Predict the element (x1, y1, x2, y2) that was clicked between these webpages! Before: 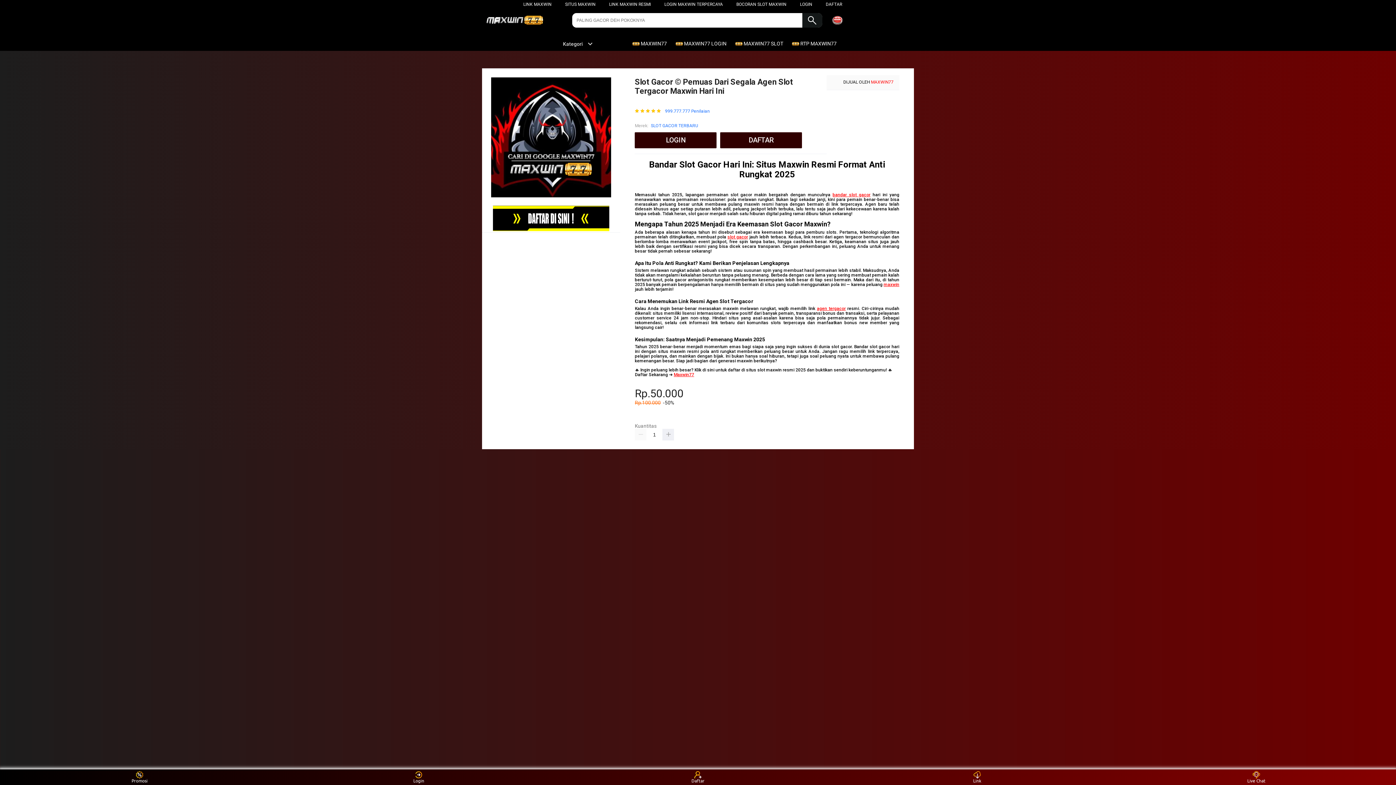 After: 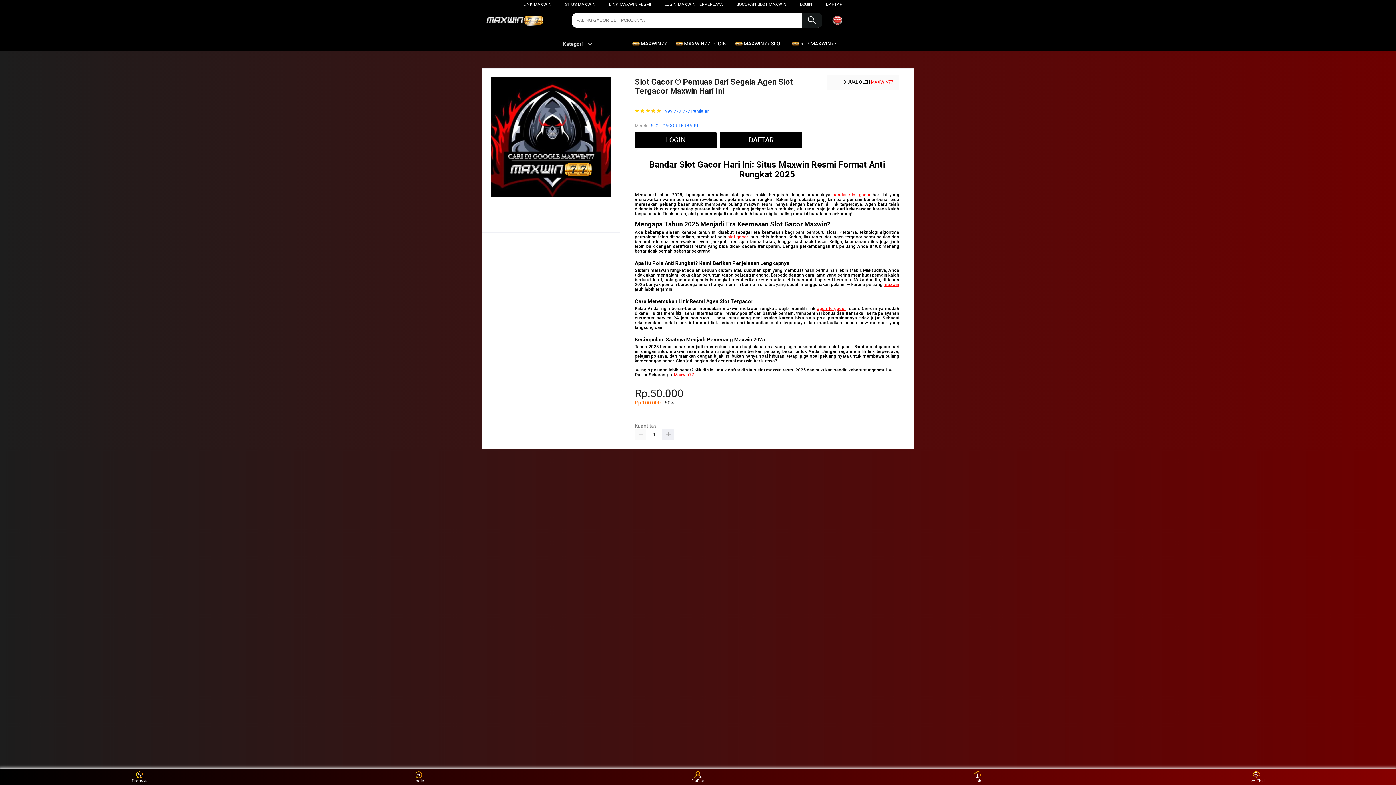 Action: bbox: (664, 1, 723, 6) label: LOGIN MAXWIN TERPERCAYA